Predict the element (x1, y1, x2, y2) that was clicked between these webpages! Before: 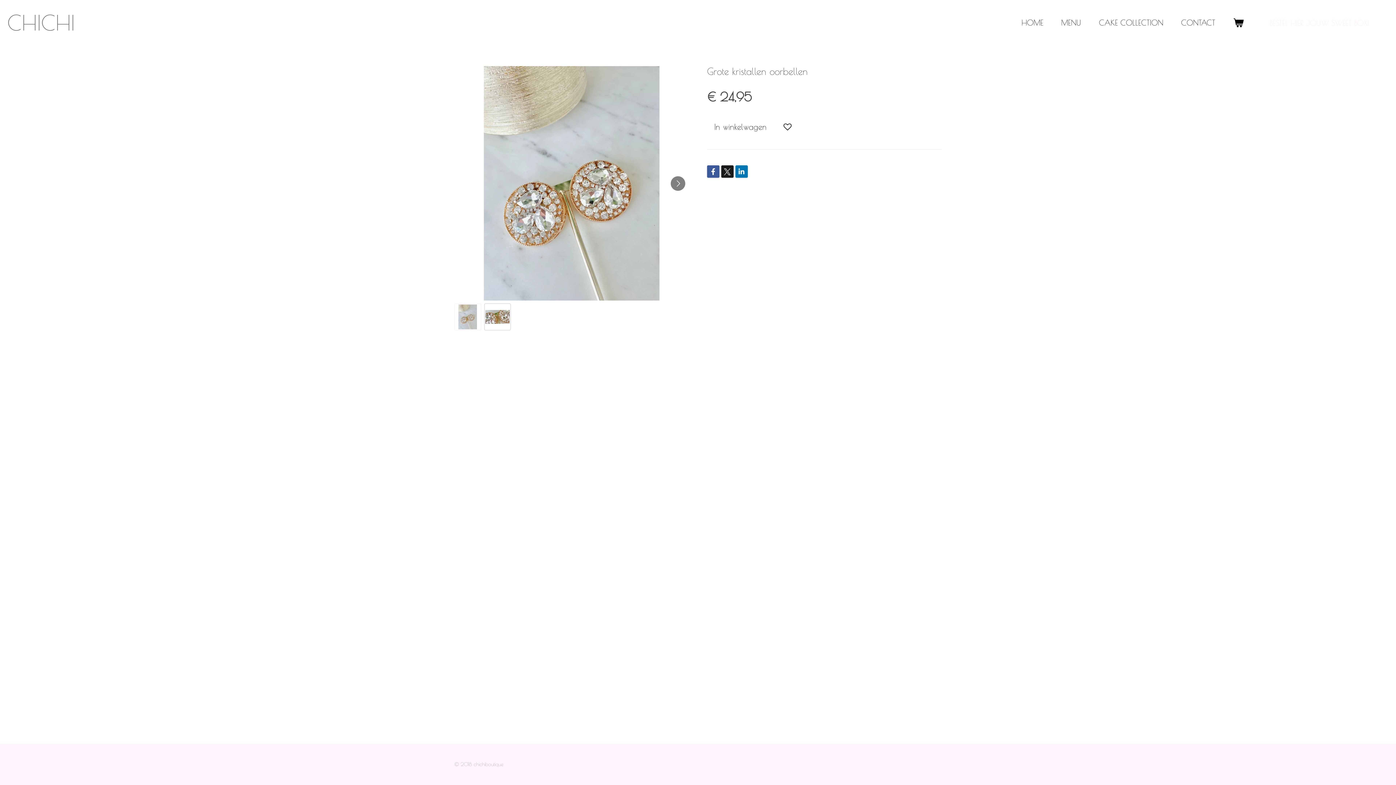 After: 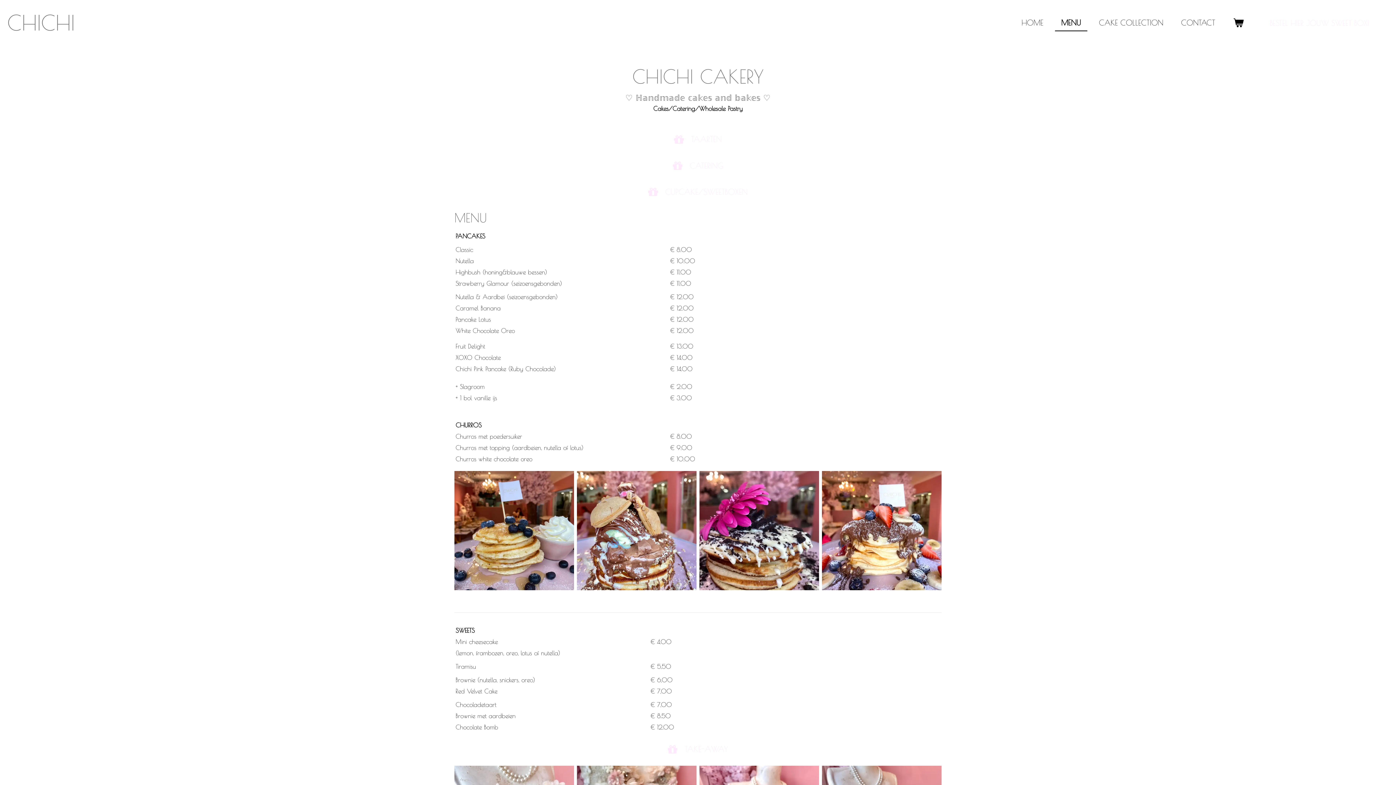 Action: label: MENU bbox: (1055, 14, 1087, 30)